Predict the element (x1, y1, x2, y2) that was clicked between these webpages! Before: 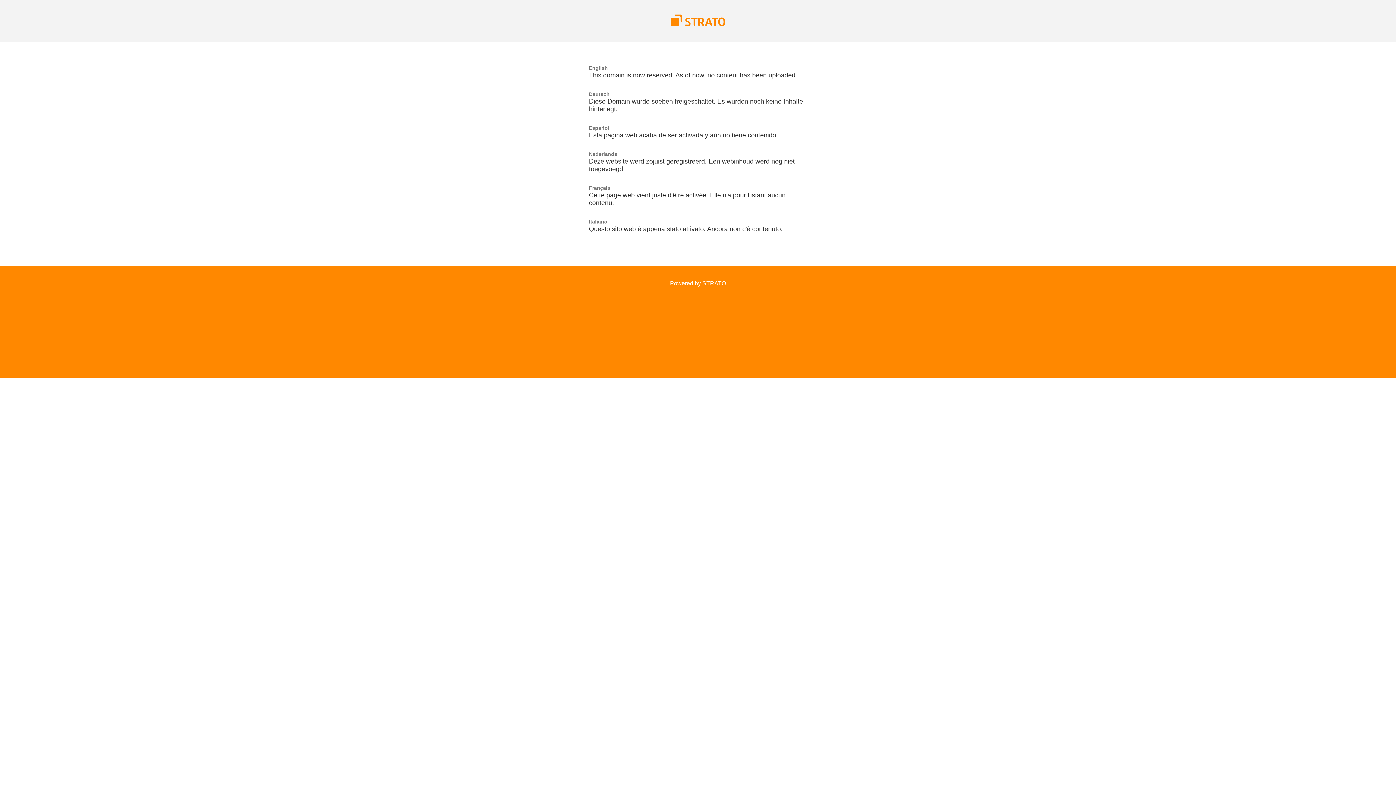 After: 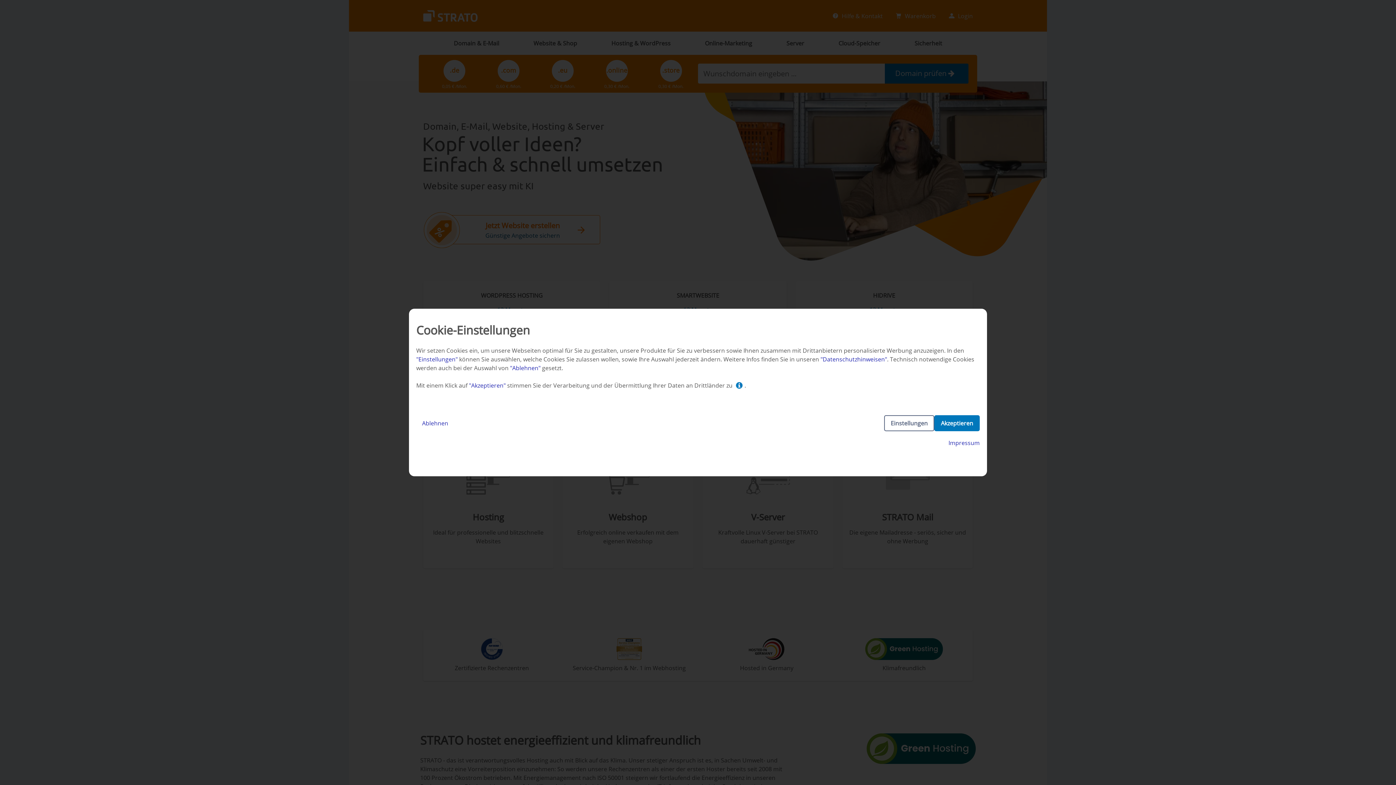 Action: bbox: (670, 21, 725, 27)